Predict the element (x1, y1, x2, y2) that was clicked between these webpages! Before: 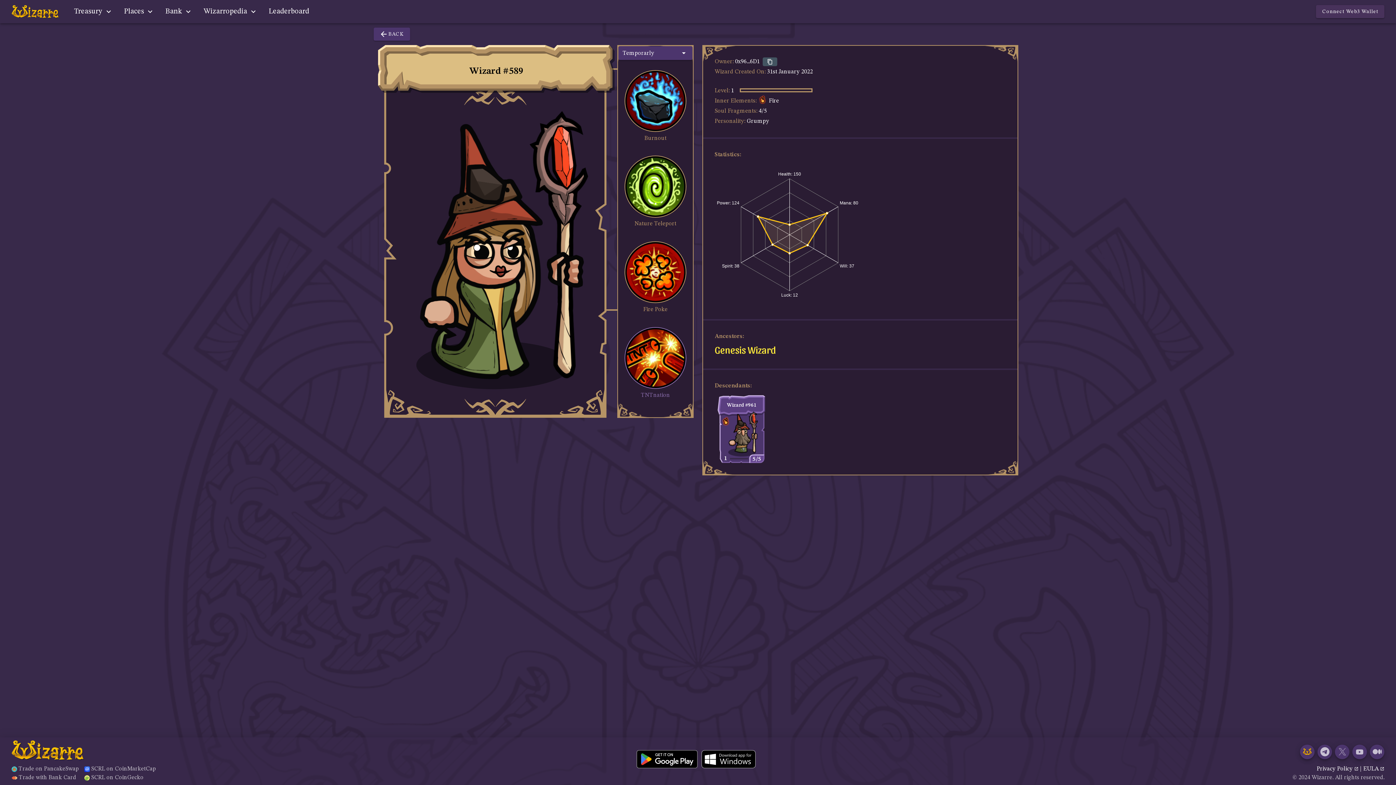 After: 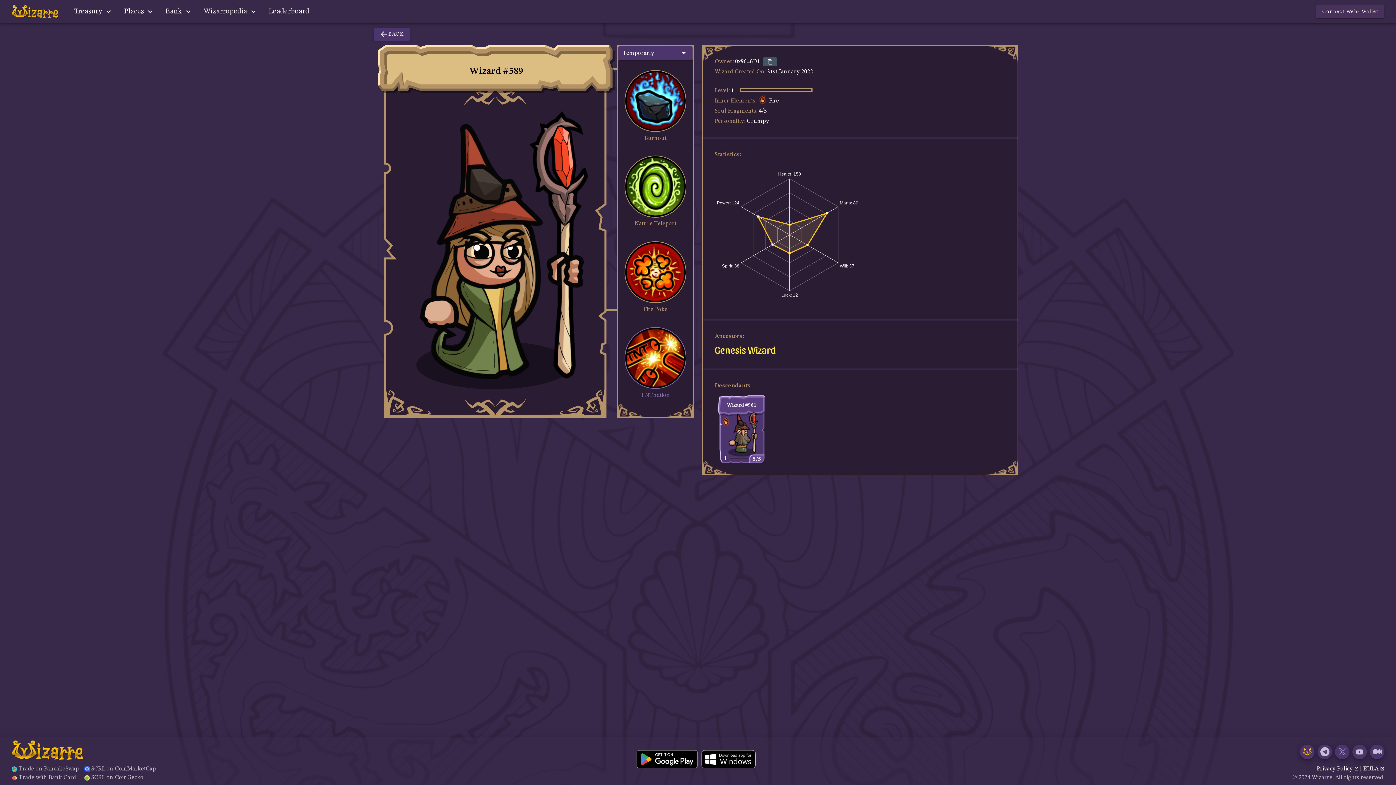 Action: label: Trade on PancakeSwap bbox: (11, 765, 78, 773)